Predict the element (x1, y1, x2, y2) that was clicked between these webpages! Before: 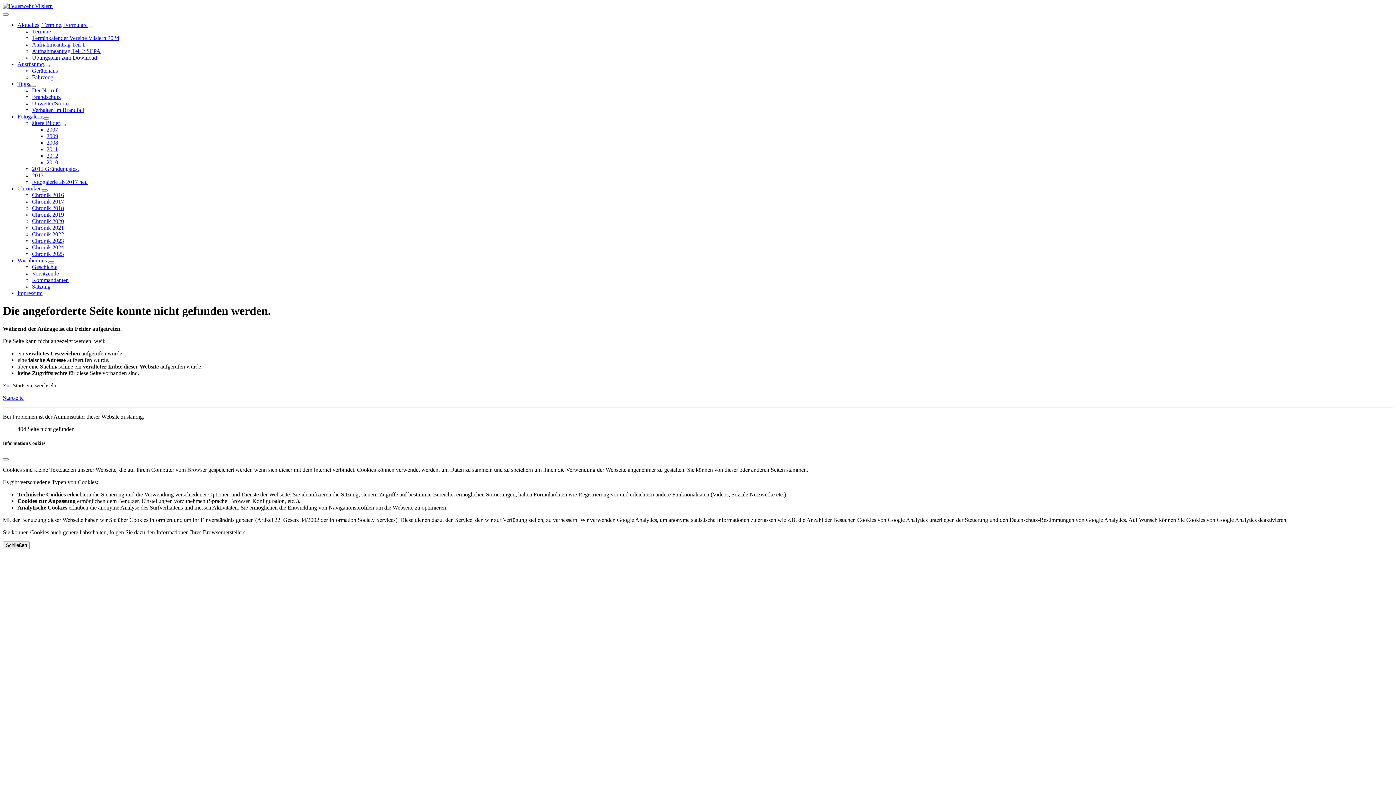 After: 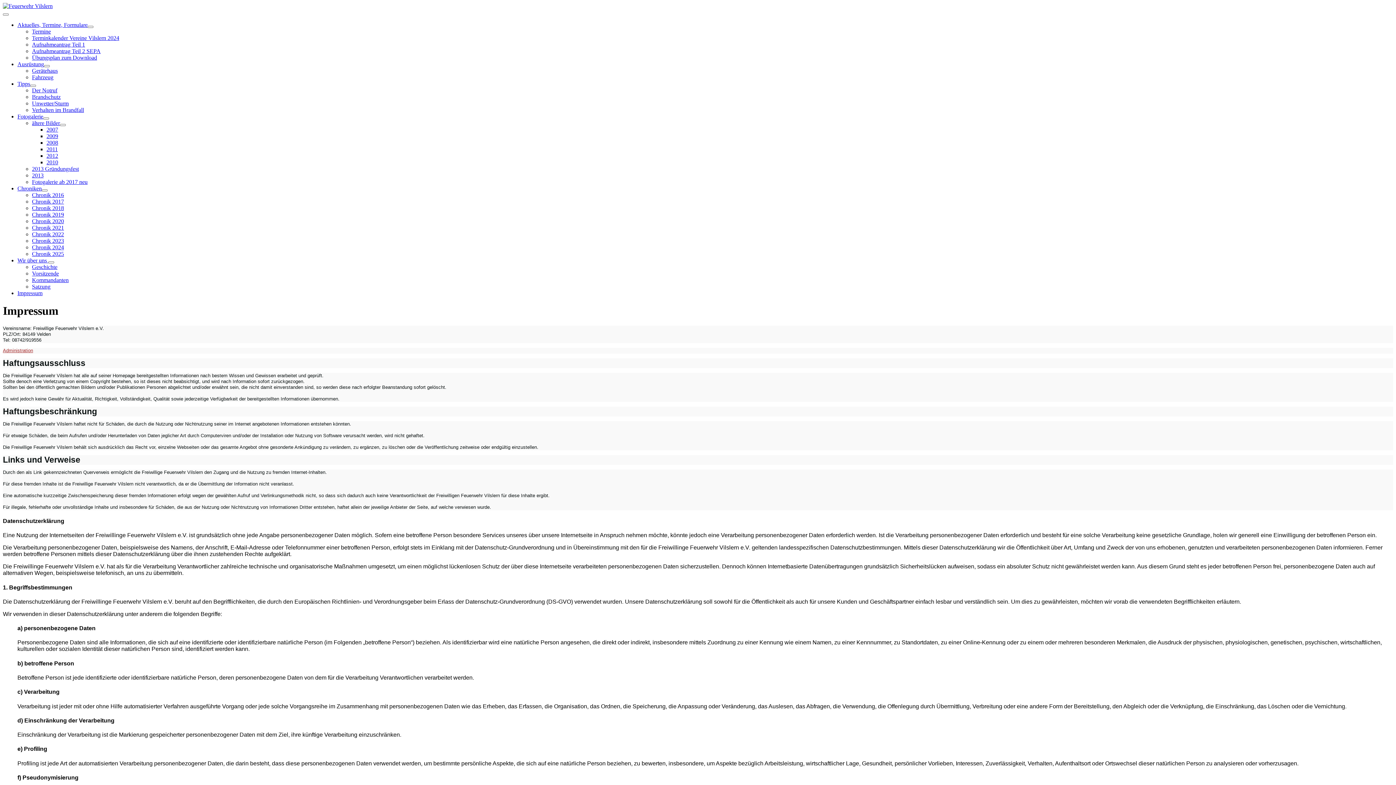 Action: bbox: (17, 290, 42, 296) label: Impressum